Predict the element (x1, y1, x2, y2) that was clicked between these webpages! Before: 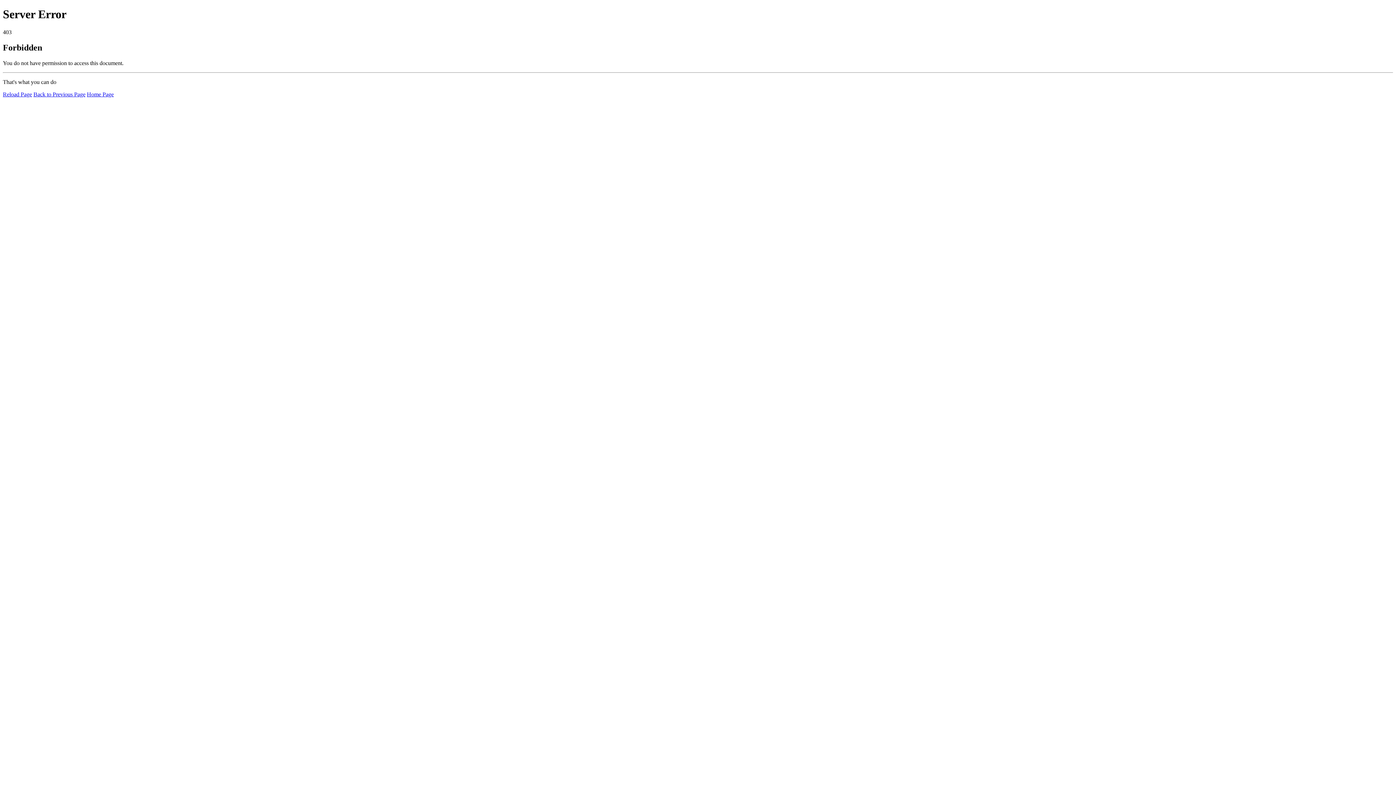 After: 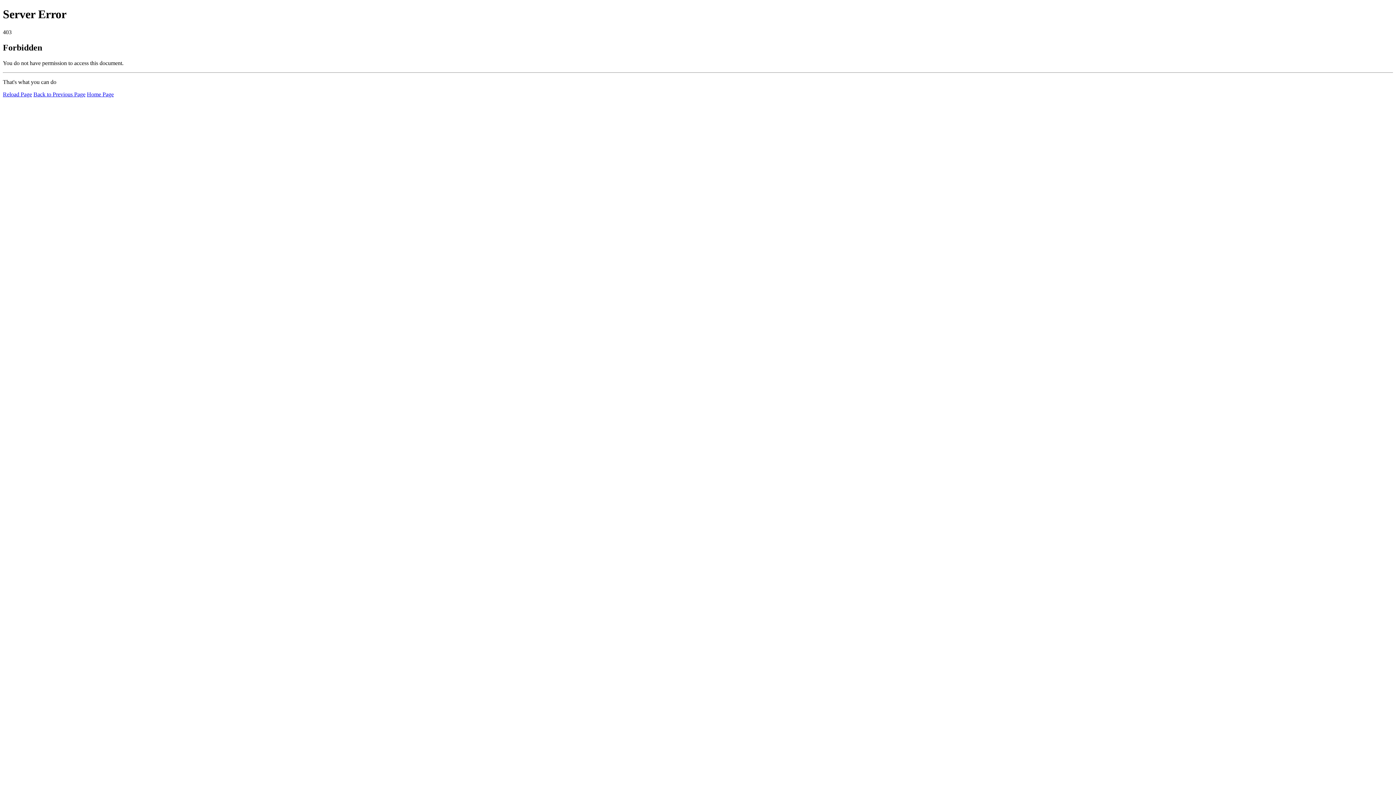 Action: label: Home Page bbox: (86, 91, 113, 97)